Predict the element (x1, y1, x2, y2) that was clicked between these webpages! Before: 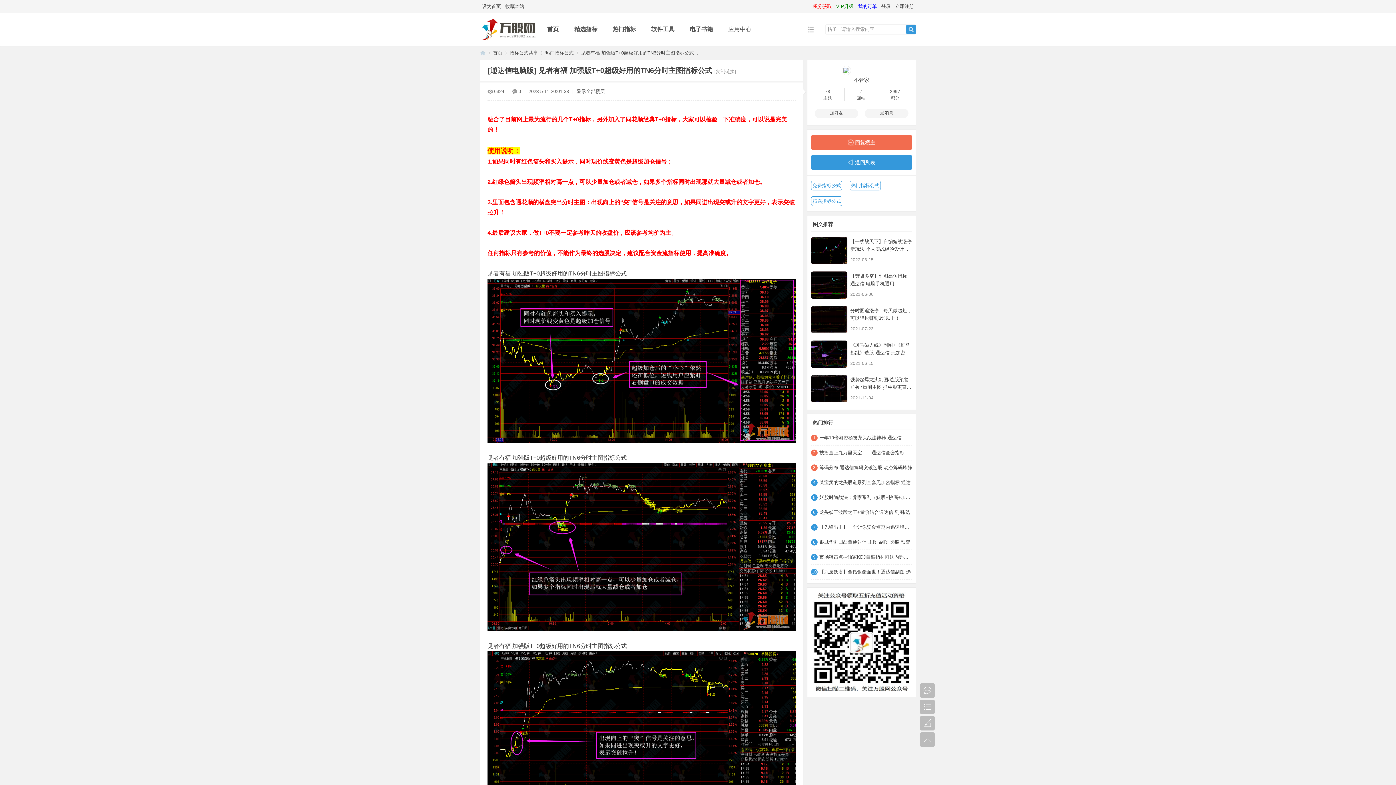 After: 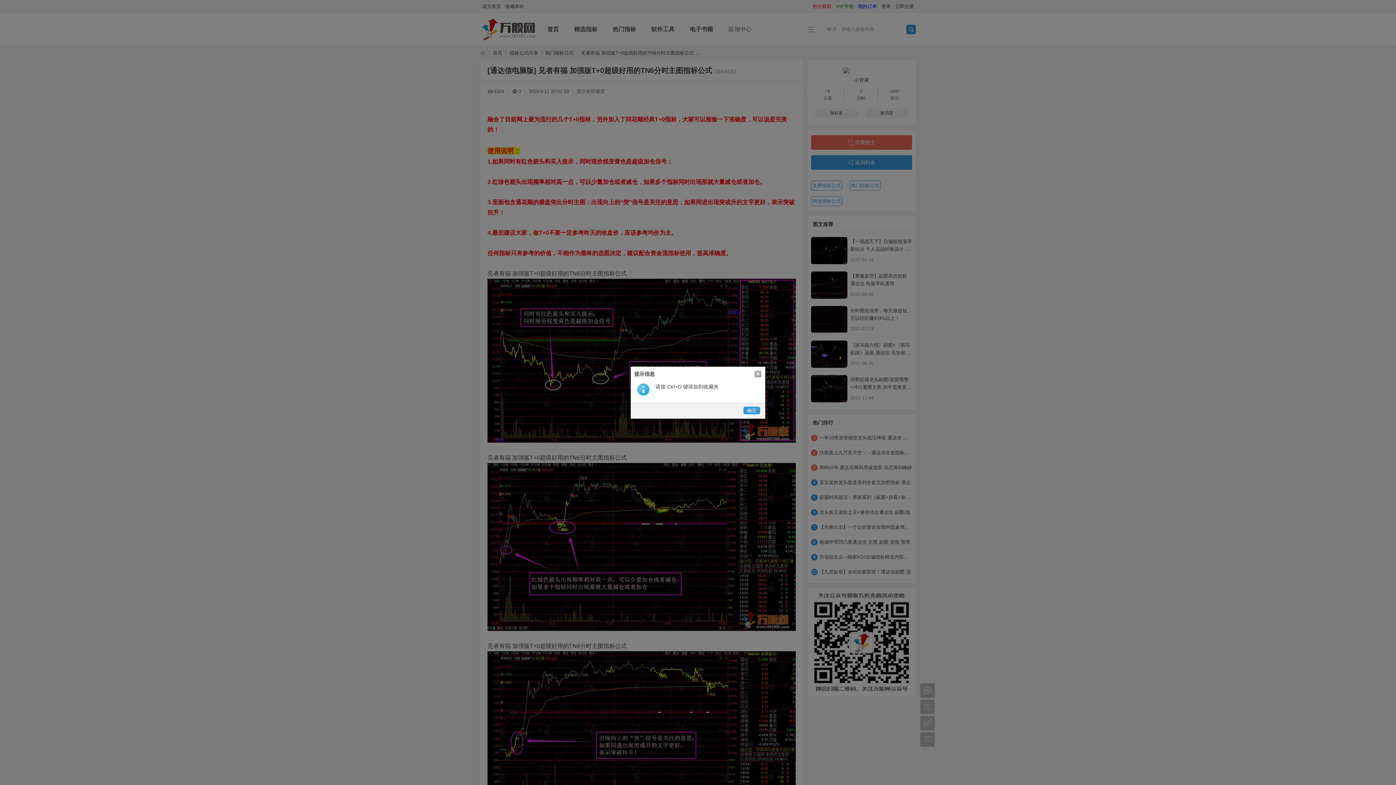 Action: label: 收藏本站 bbox: (504, 1, 525, 11)